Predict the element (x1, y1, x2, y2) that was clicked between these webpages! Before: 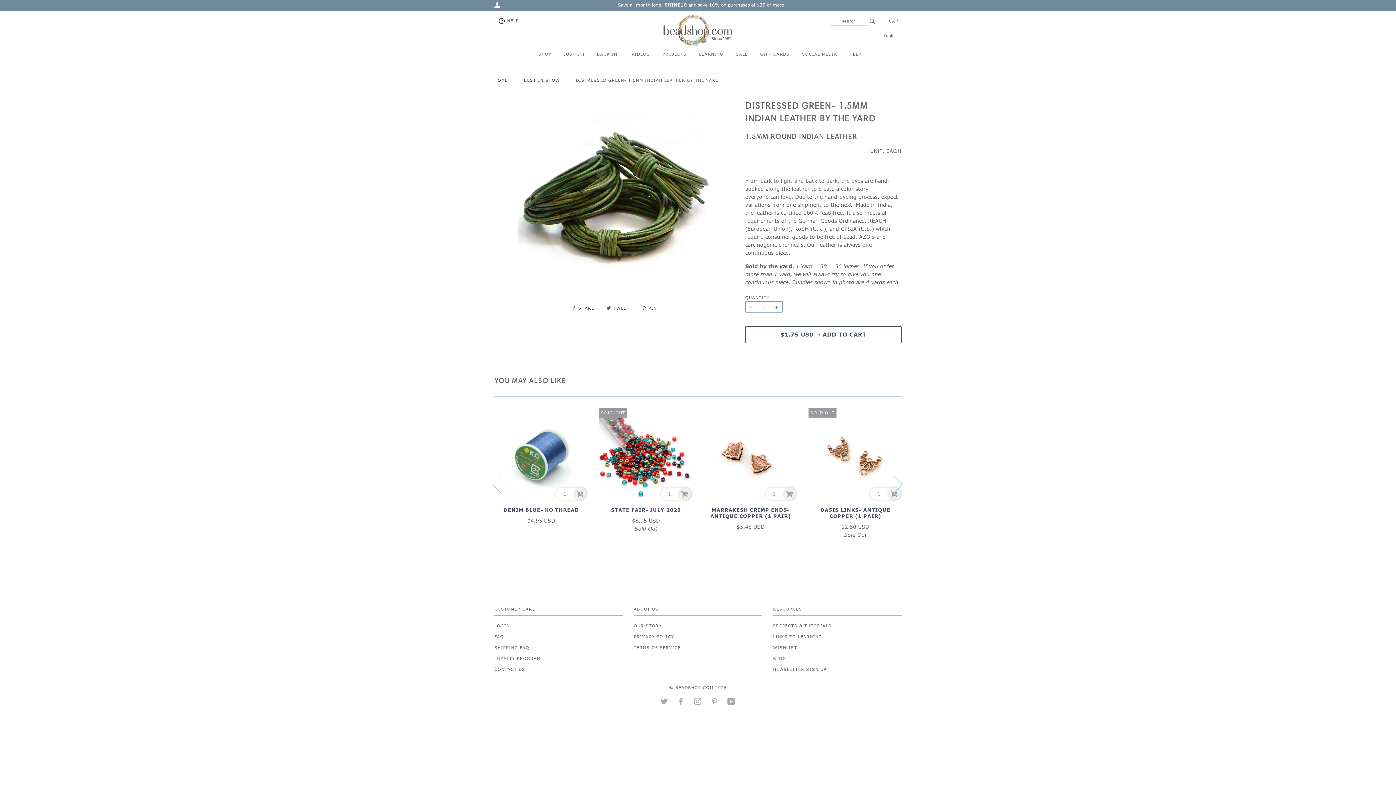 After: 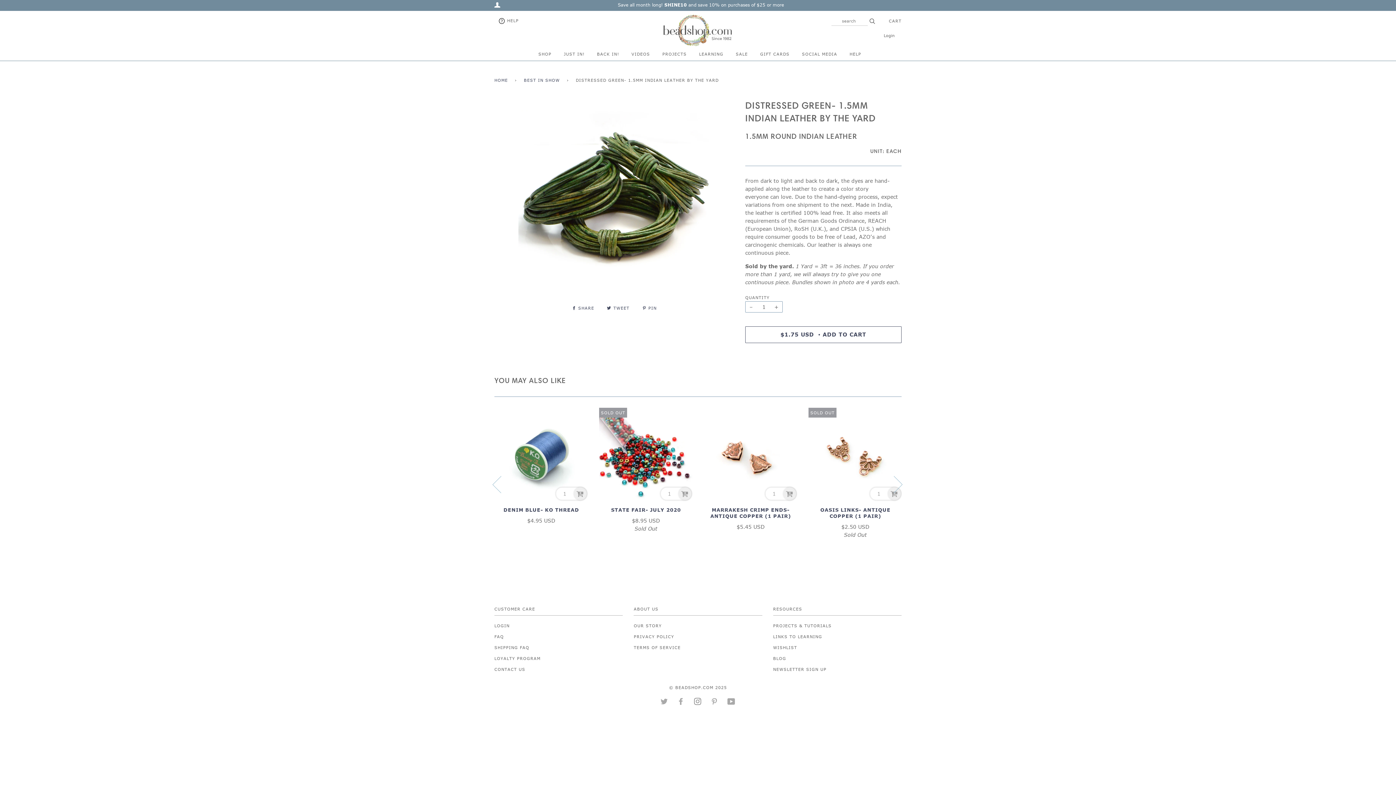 Action: bbox: (694, 700, 701, 705) label: INSTAGRAM